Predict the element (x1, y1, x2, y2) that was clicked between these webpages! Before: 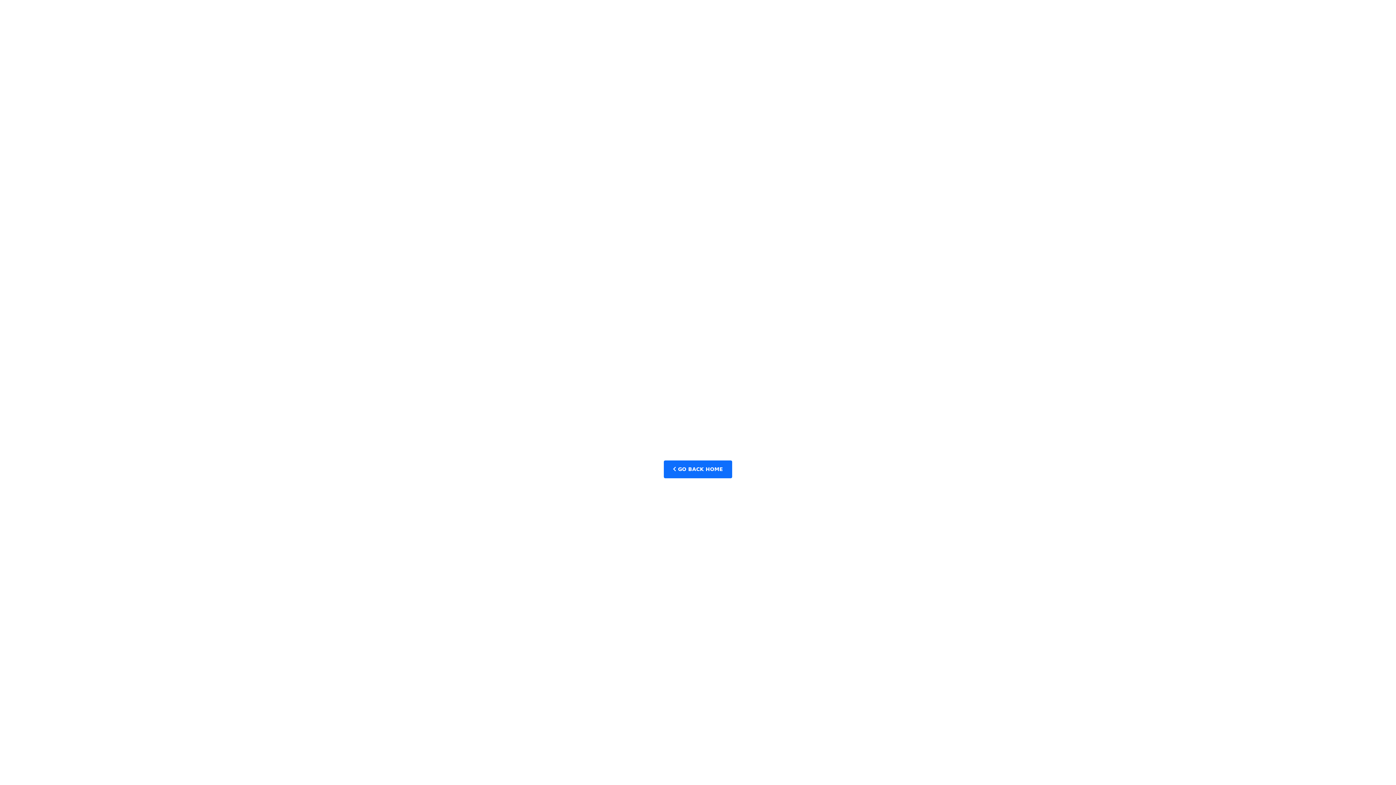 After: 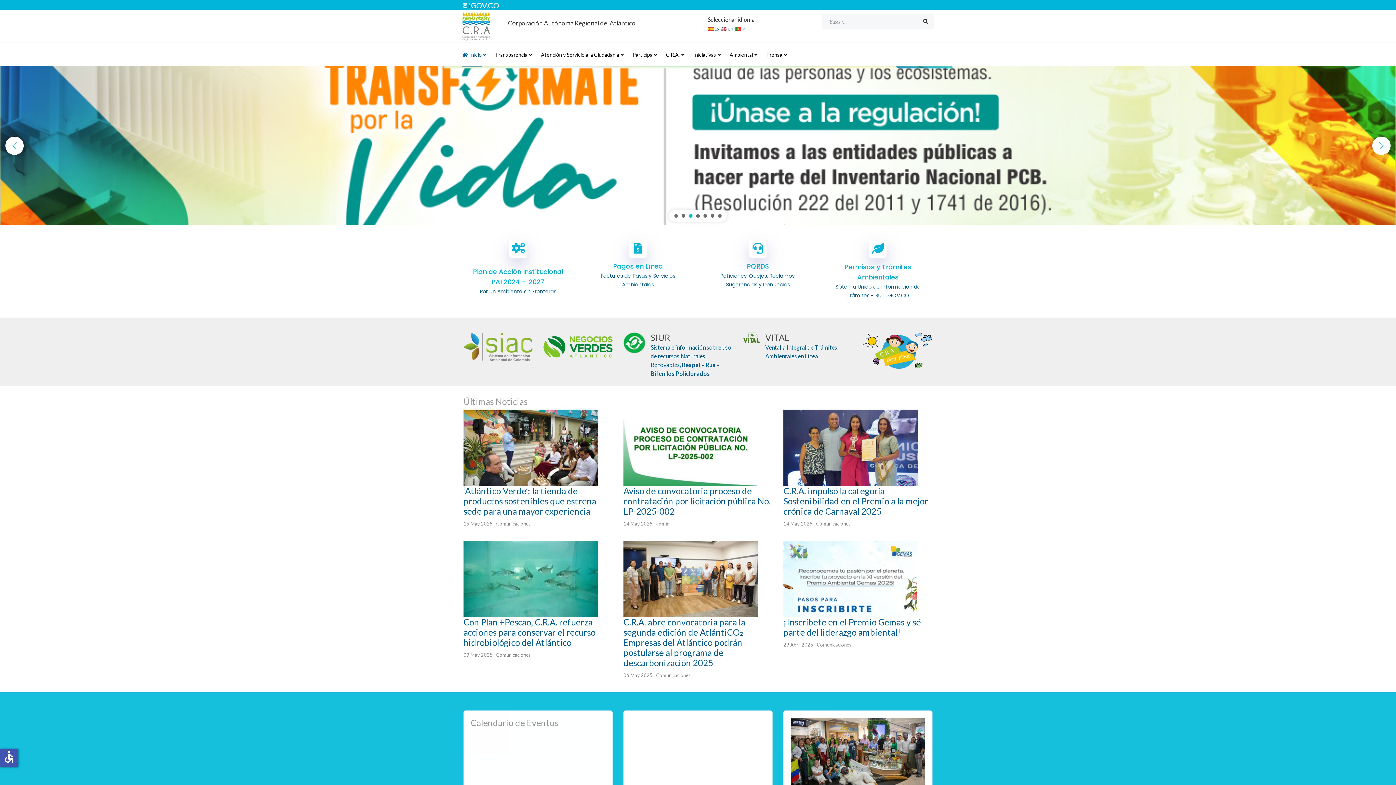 Action: label:  GO BACK HOME bbox: (664, 460, 732, 478)